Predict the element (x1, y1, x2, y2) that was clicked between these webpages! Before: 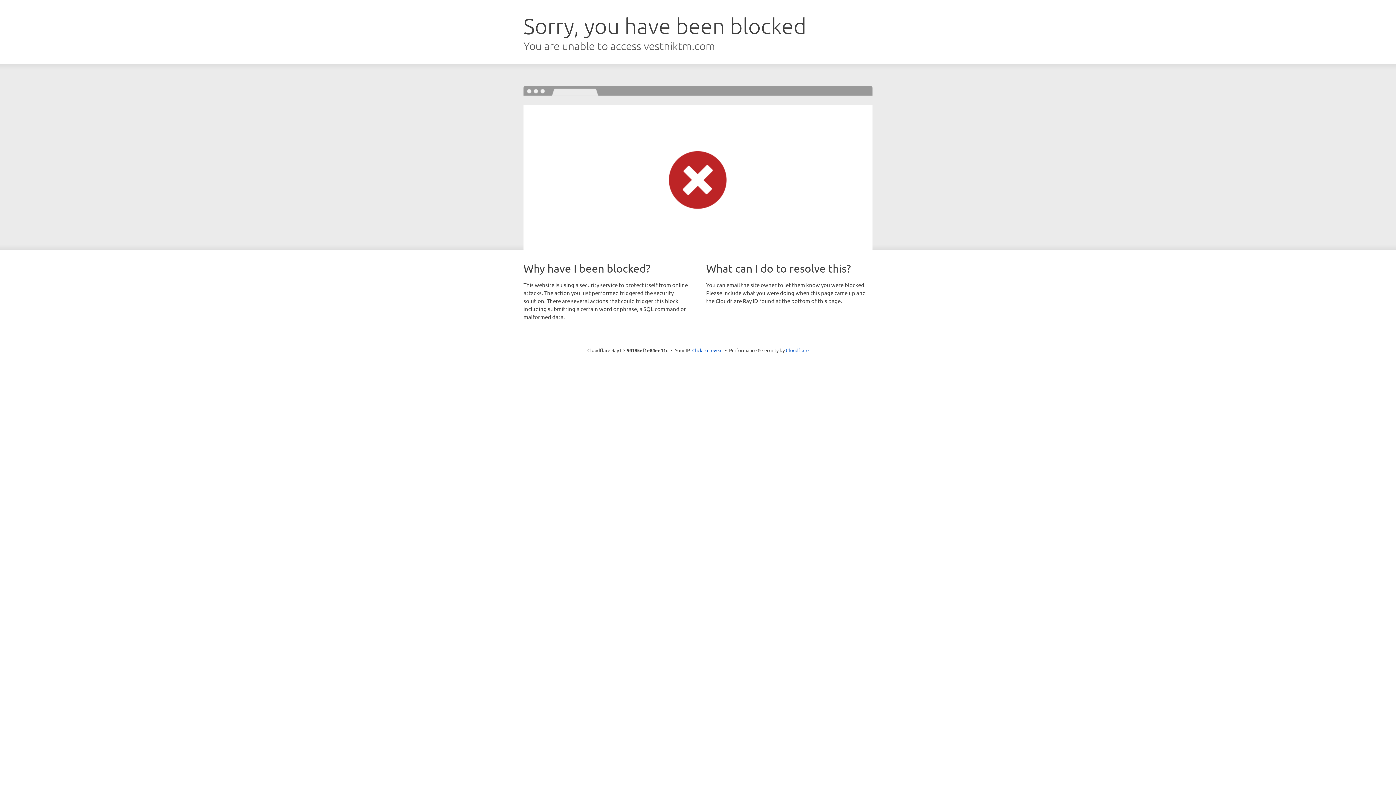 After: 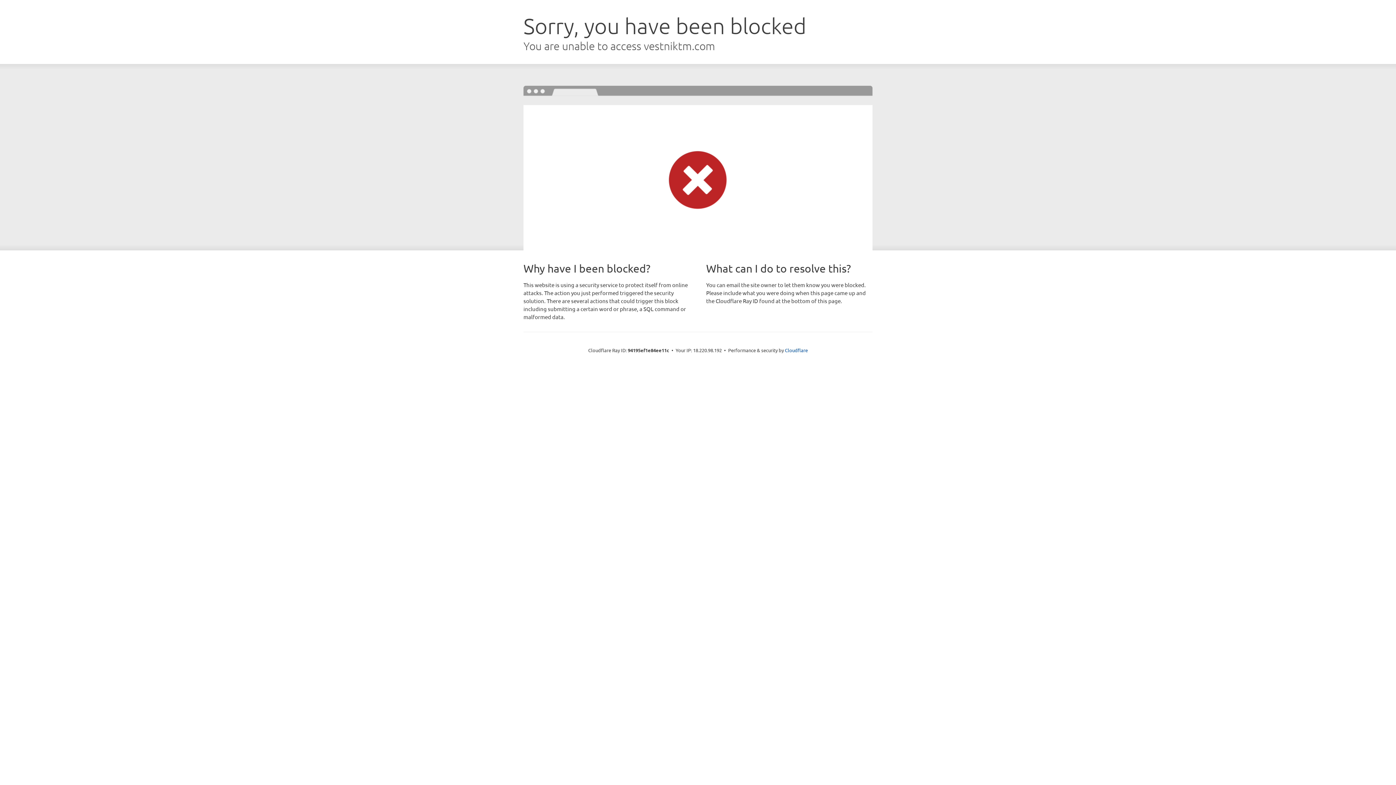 Action: bbox: (692, 346, 722, 353) label: Click to reveal